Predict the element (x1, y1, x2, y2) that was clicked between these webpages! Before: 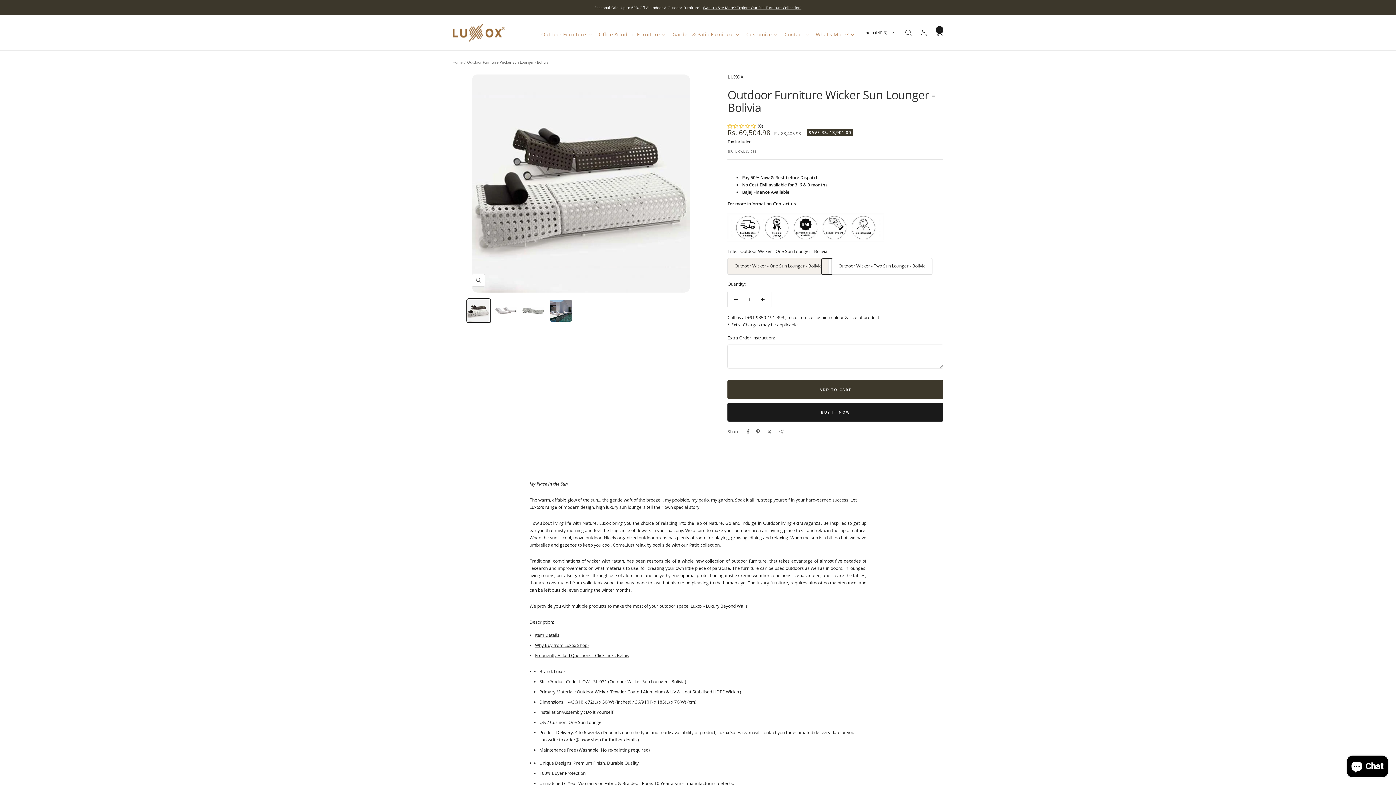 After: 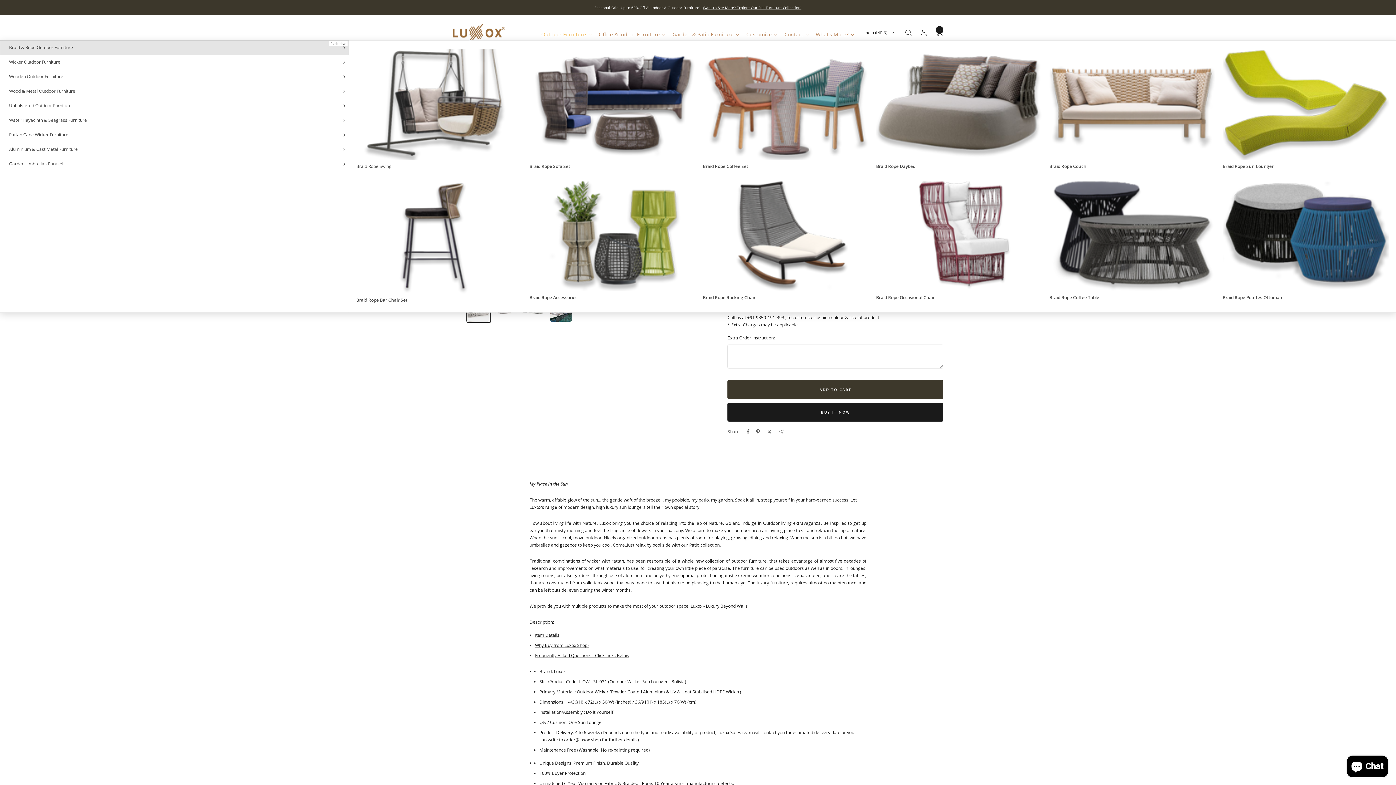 Action: label: Outdoor Furniture bbox: (538, 24, 595, 40)